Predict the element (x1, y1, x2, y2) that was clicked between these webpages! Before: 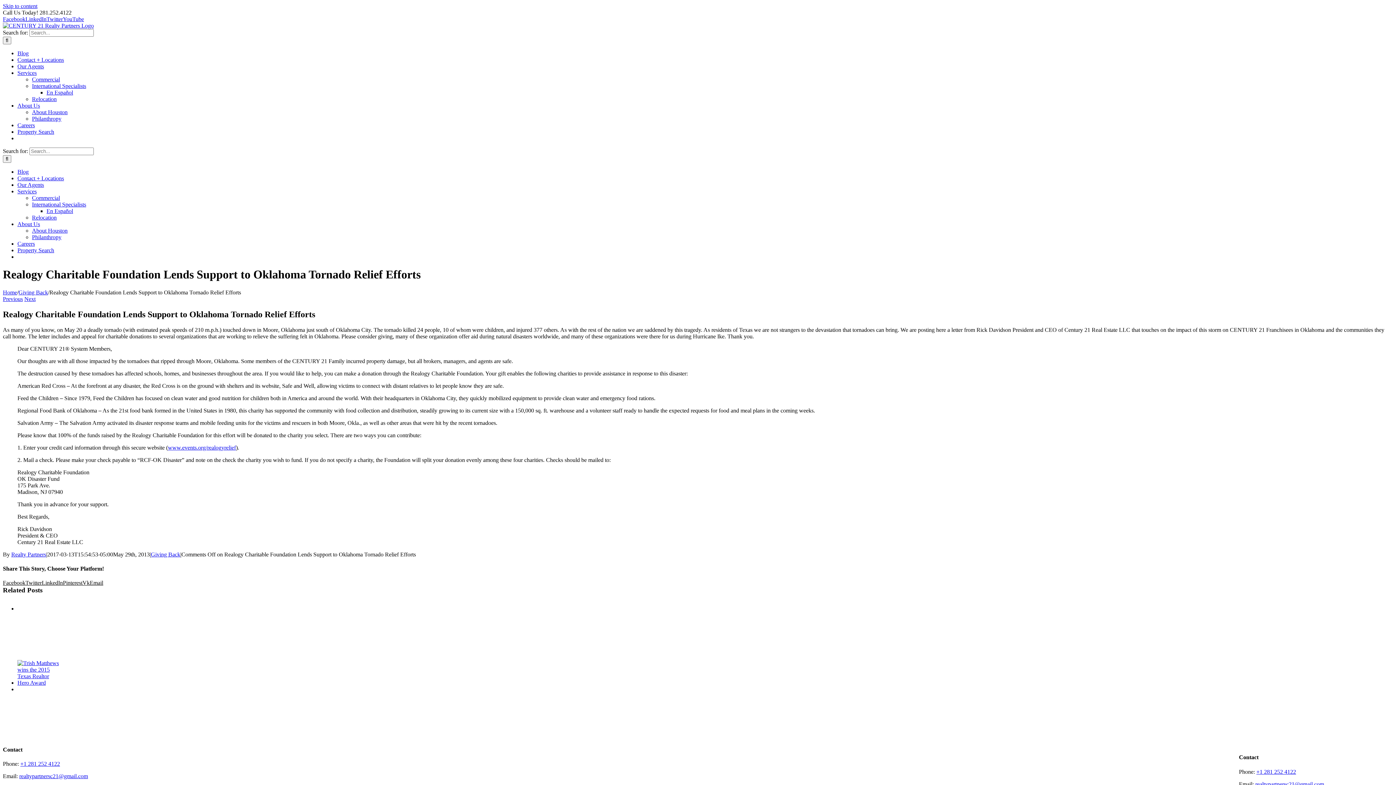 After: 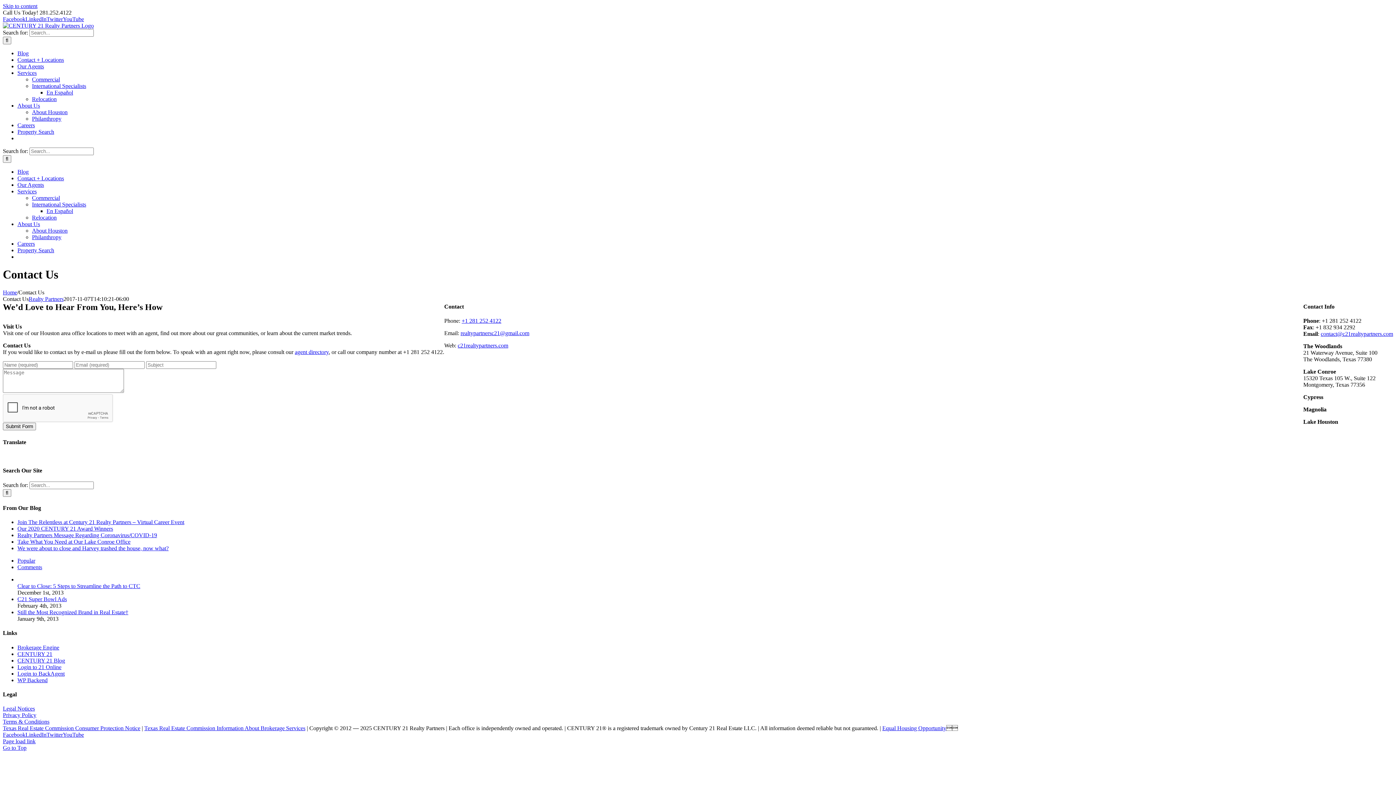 Action: bbox: (17, 56, 72, 62) label: Contact + Locations